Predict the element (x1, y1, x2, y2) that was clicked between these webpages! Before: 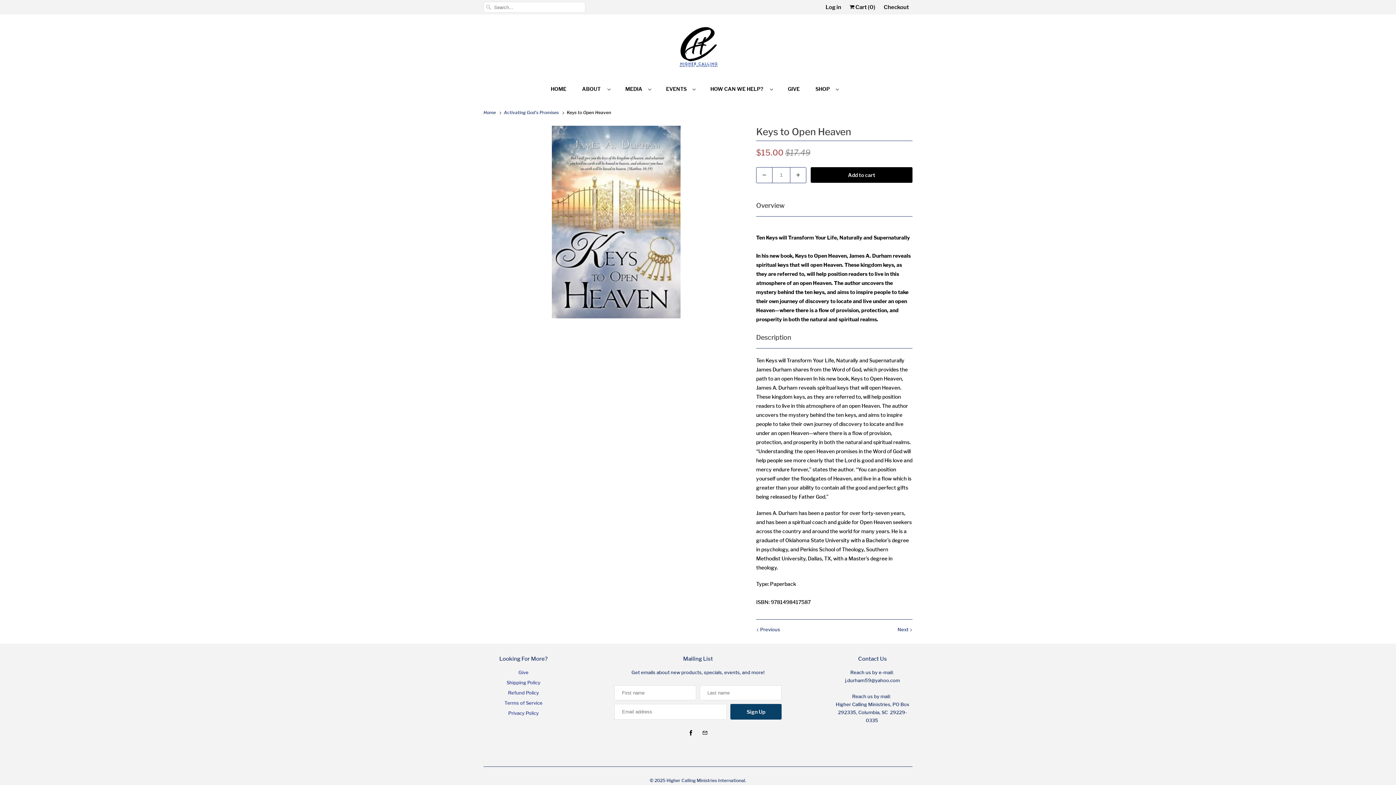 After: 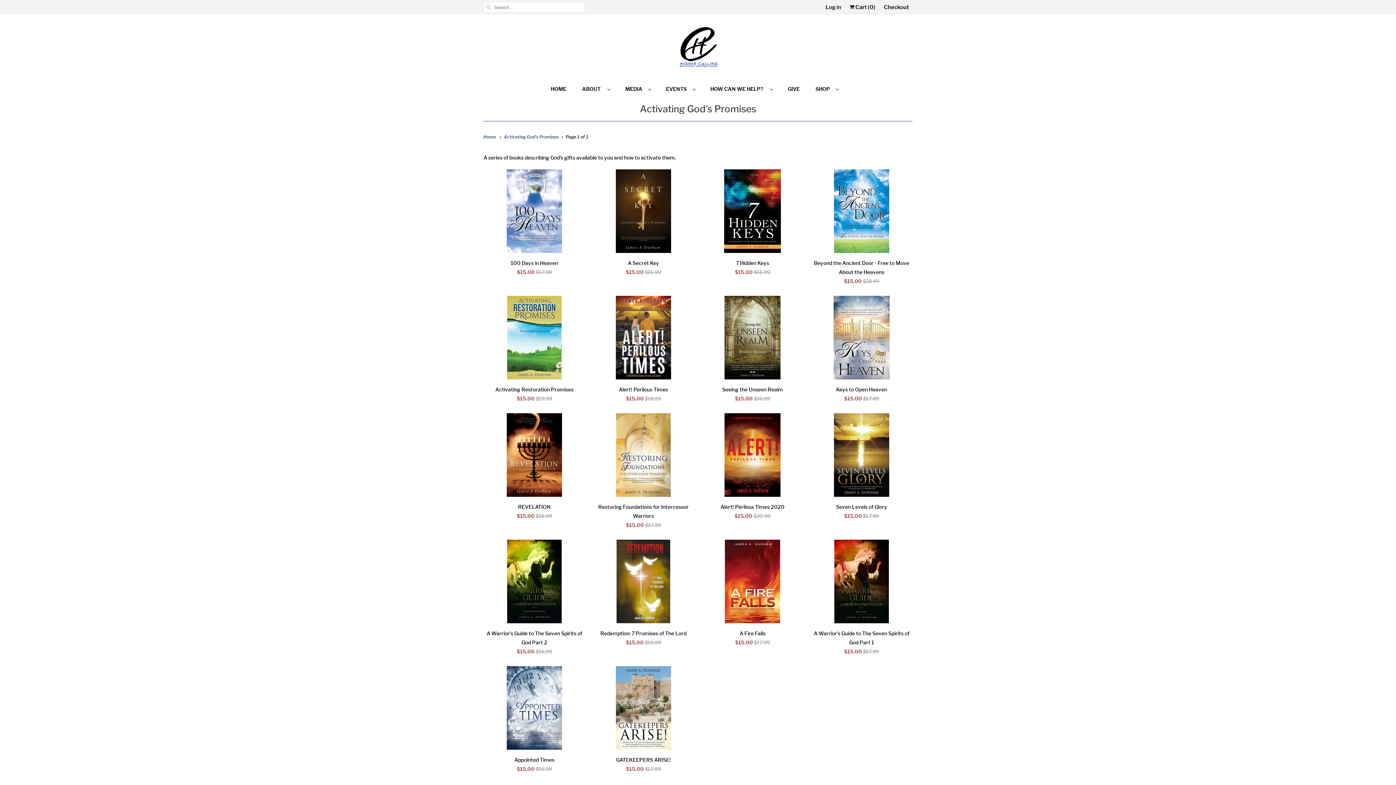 Action: label: Activating God's Promises  bbox: (504, 109, 561, 115)